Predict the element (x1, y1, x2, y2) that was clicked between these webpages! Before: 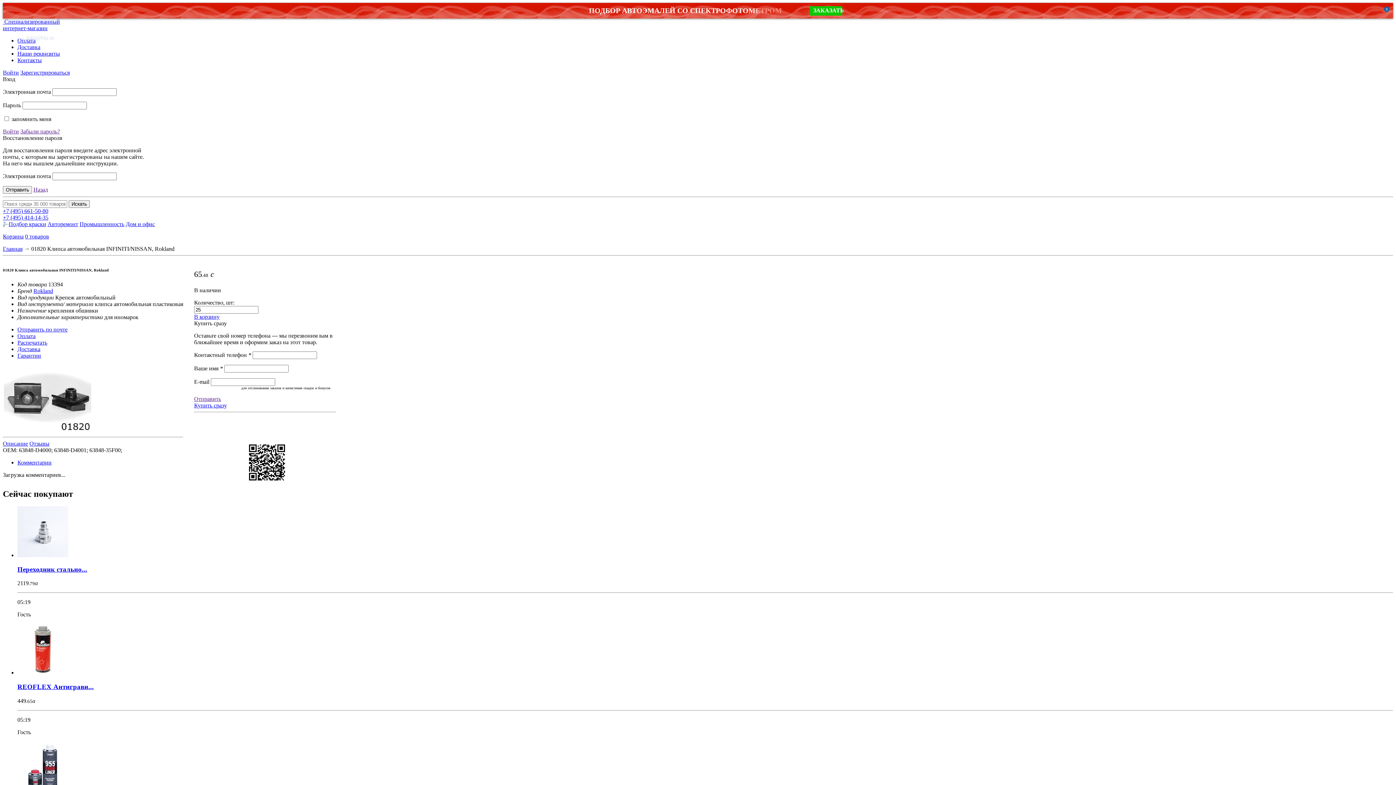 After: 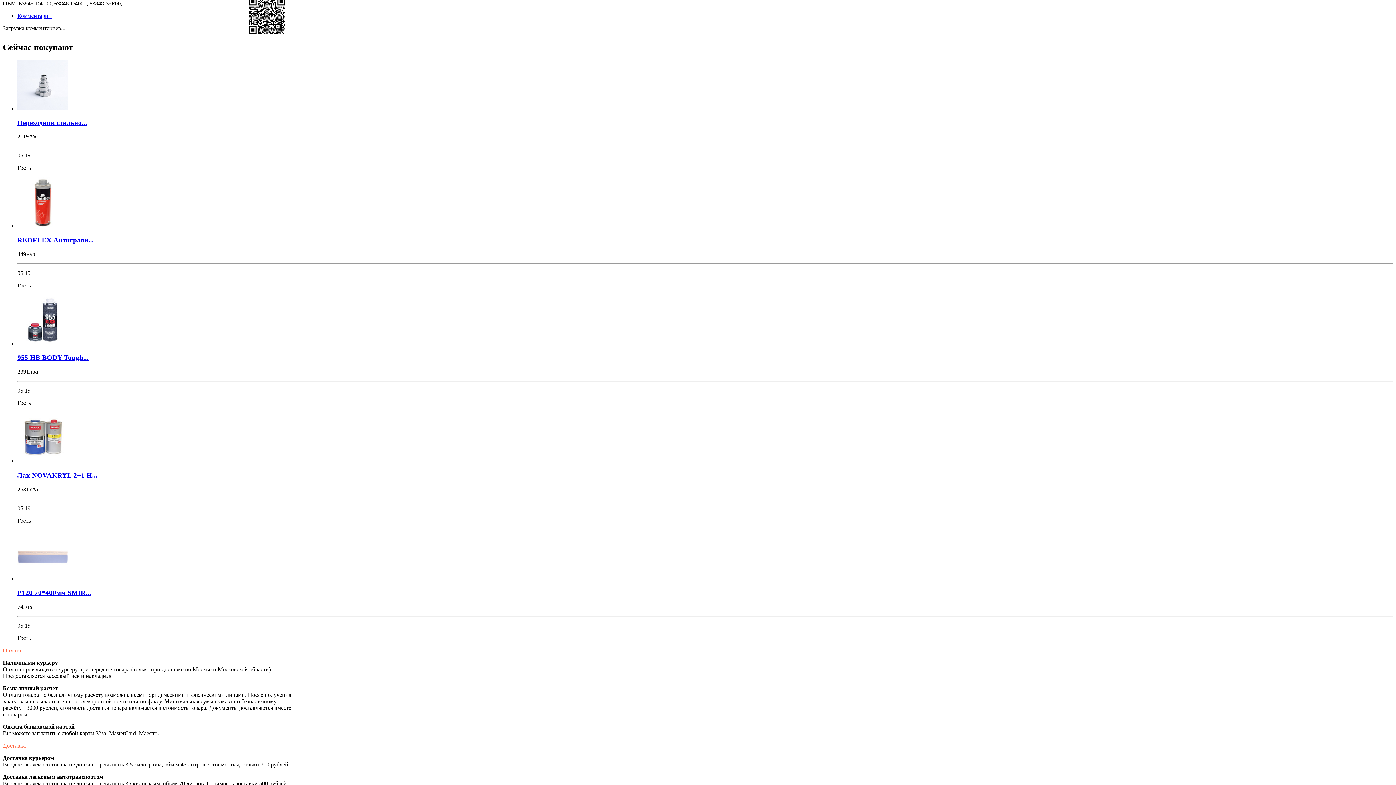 Action: label: Описание bbox: (2, 440, 28, 446)